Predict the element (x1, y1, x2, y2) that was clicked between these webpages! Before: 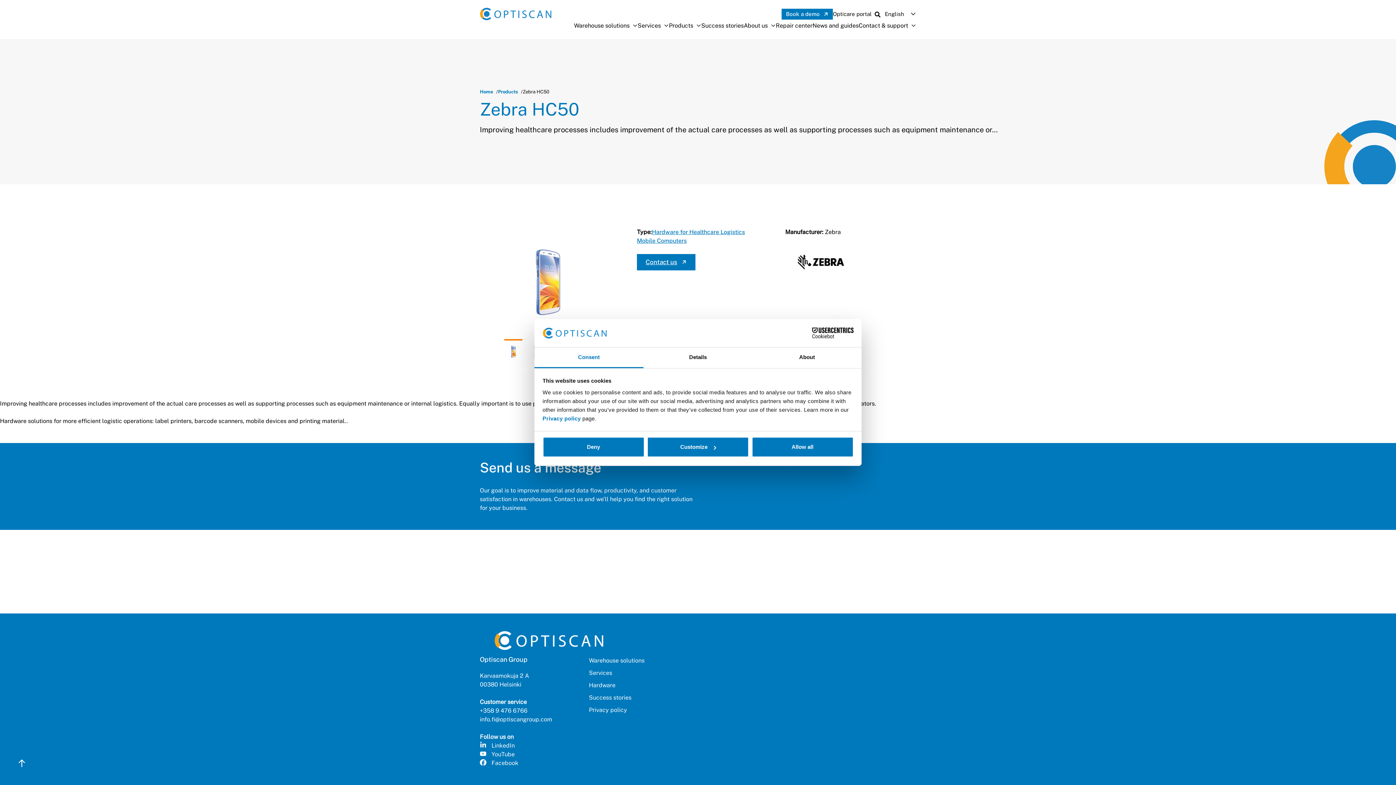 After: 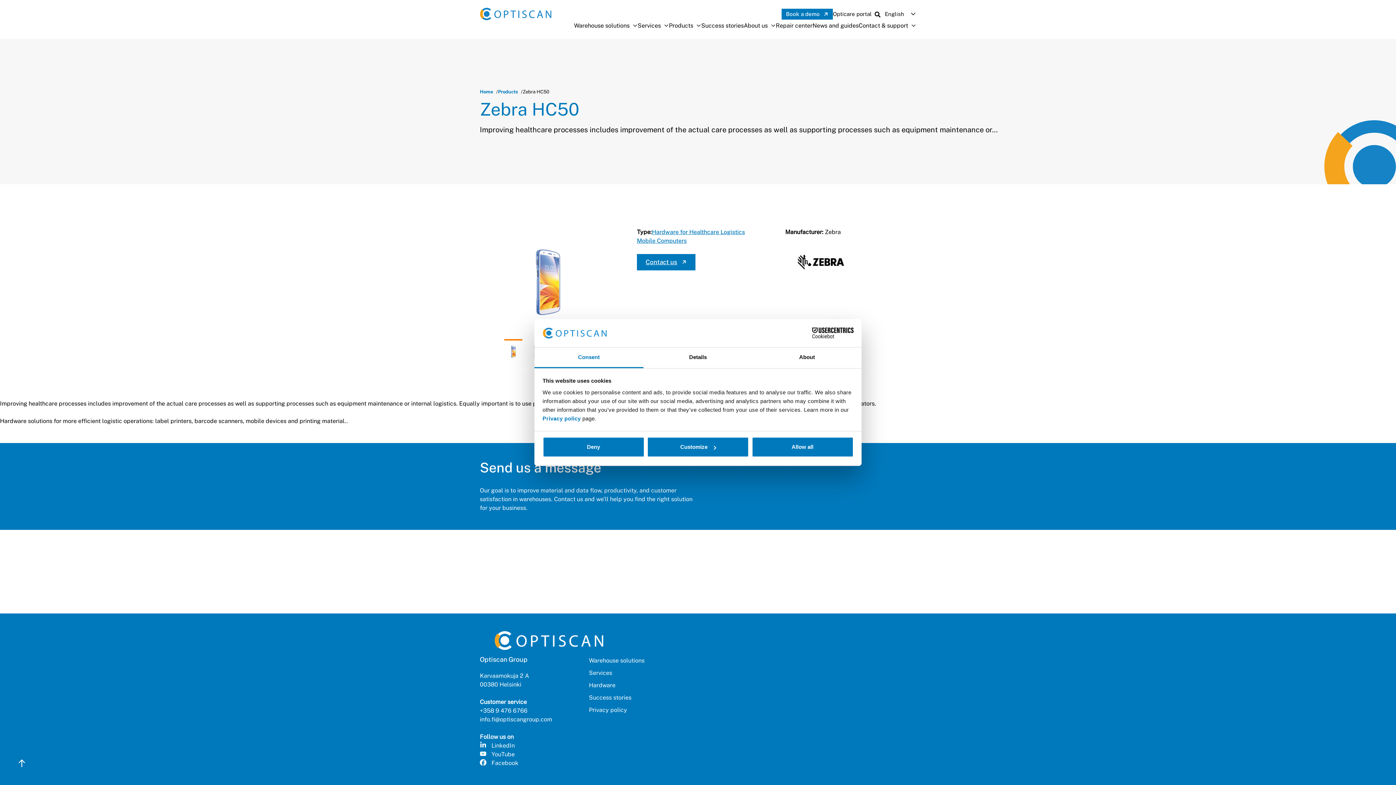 Action: bbox: (534, 347, 643, 368) label: Consent